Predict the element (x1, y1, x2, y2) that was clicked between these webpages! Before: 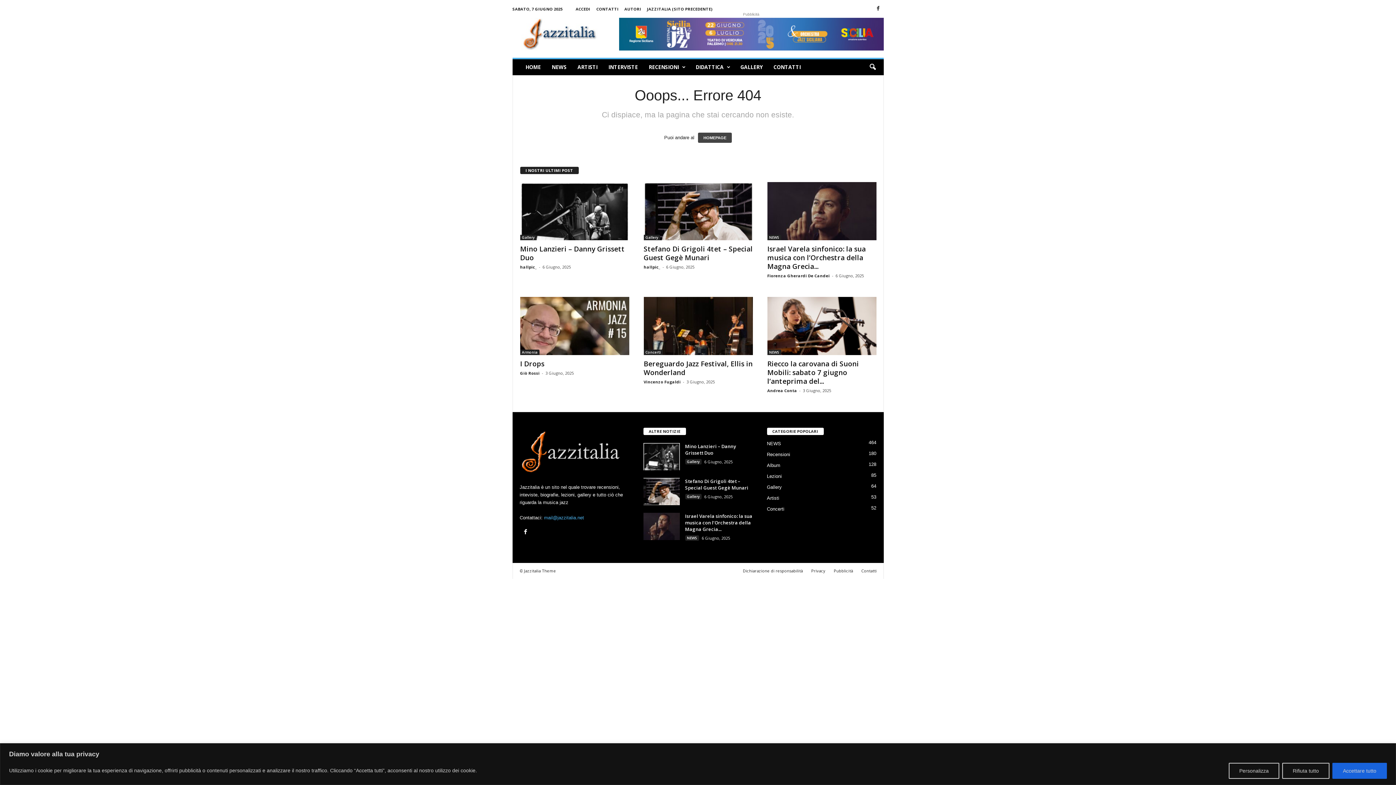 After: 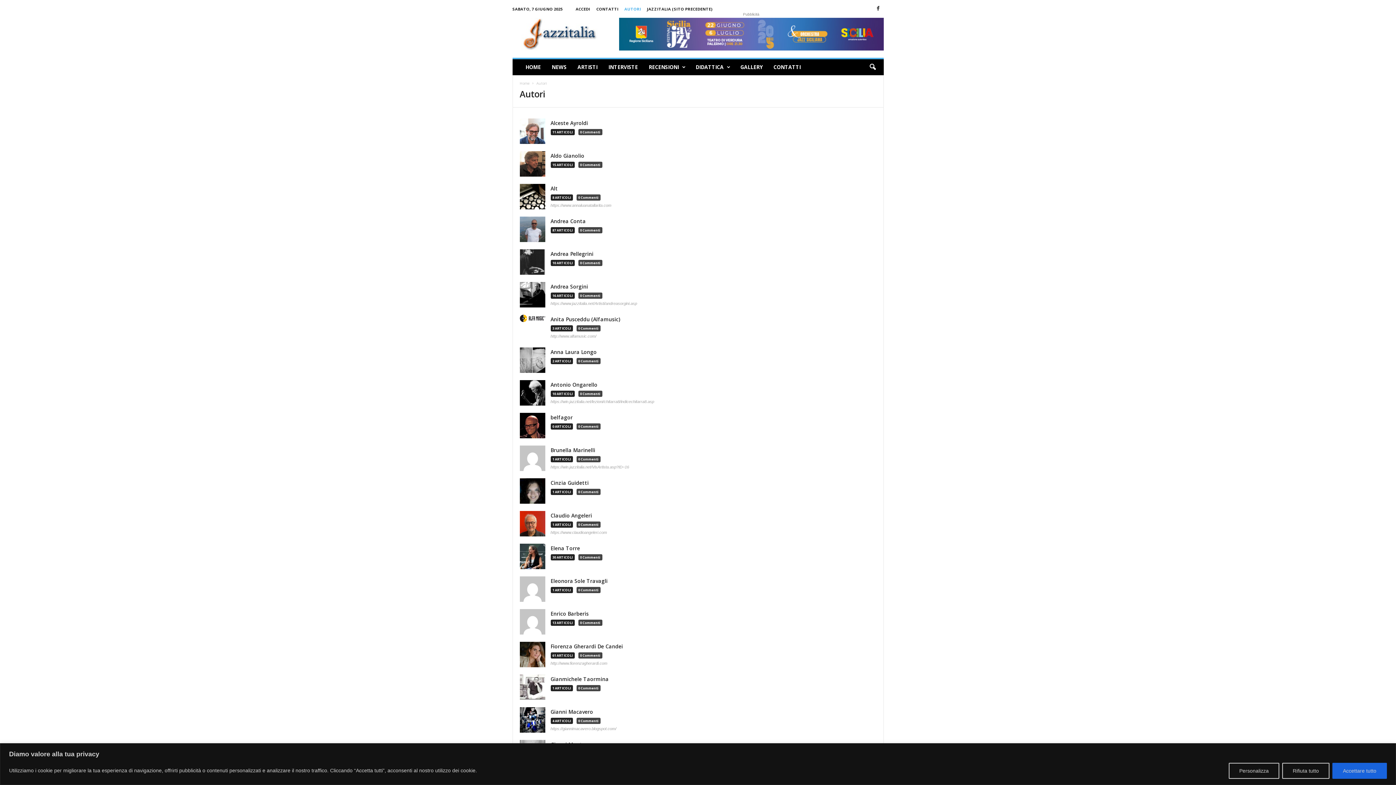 Action: label: AUTORI bbox: (624, 6, 641, 11)